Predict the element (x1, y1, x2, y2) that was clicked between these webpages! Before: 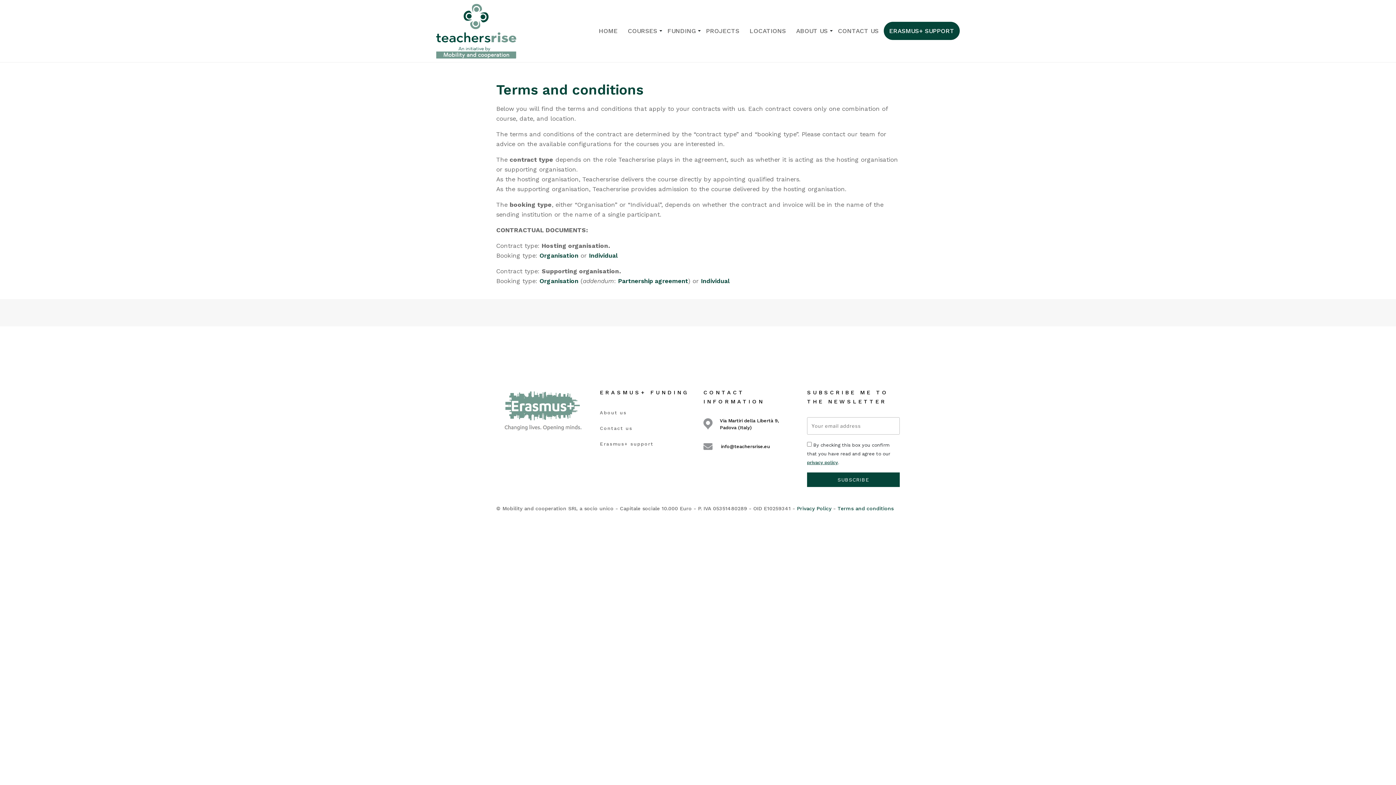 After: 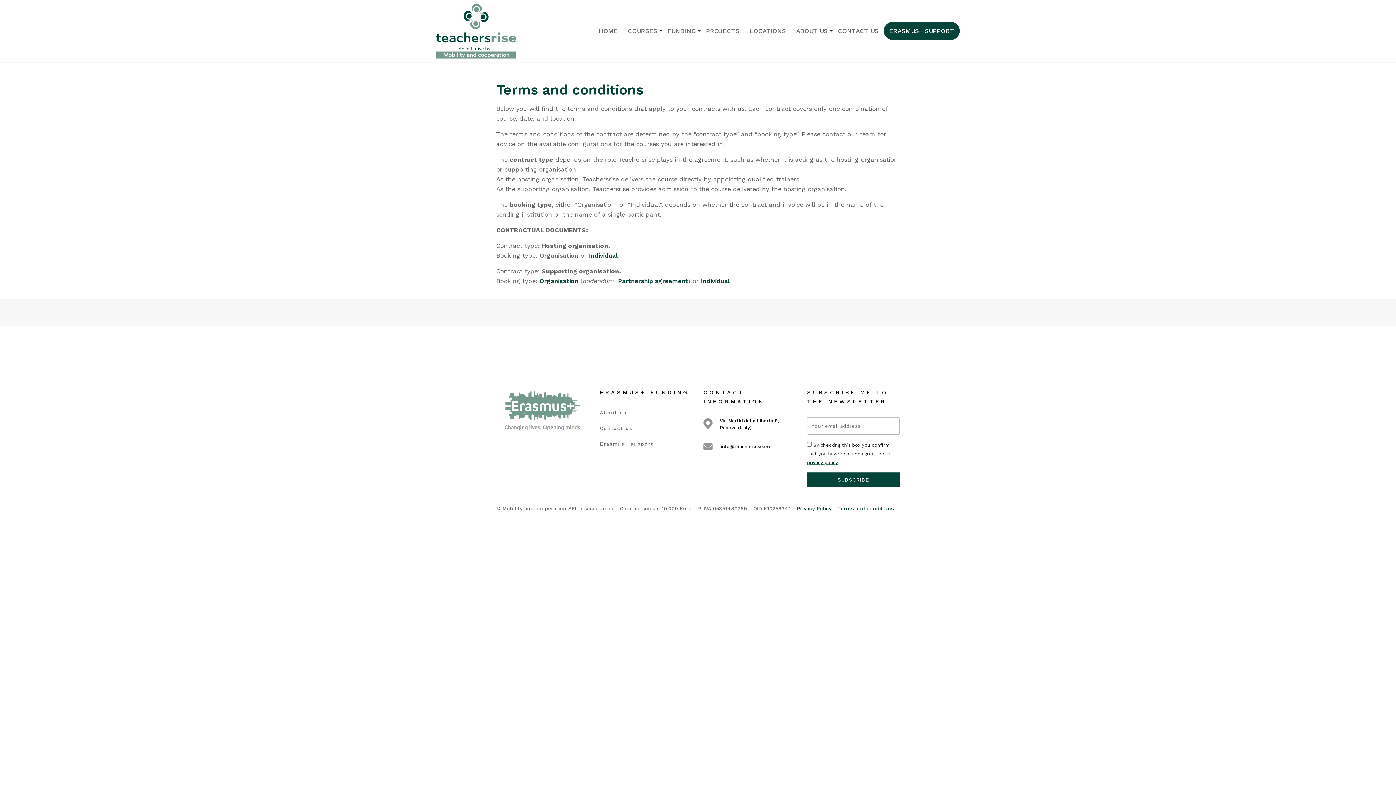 Action: label: Organisation bbox: (539, 251, 578, 259)